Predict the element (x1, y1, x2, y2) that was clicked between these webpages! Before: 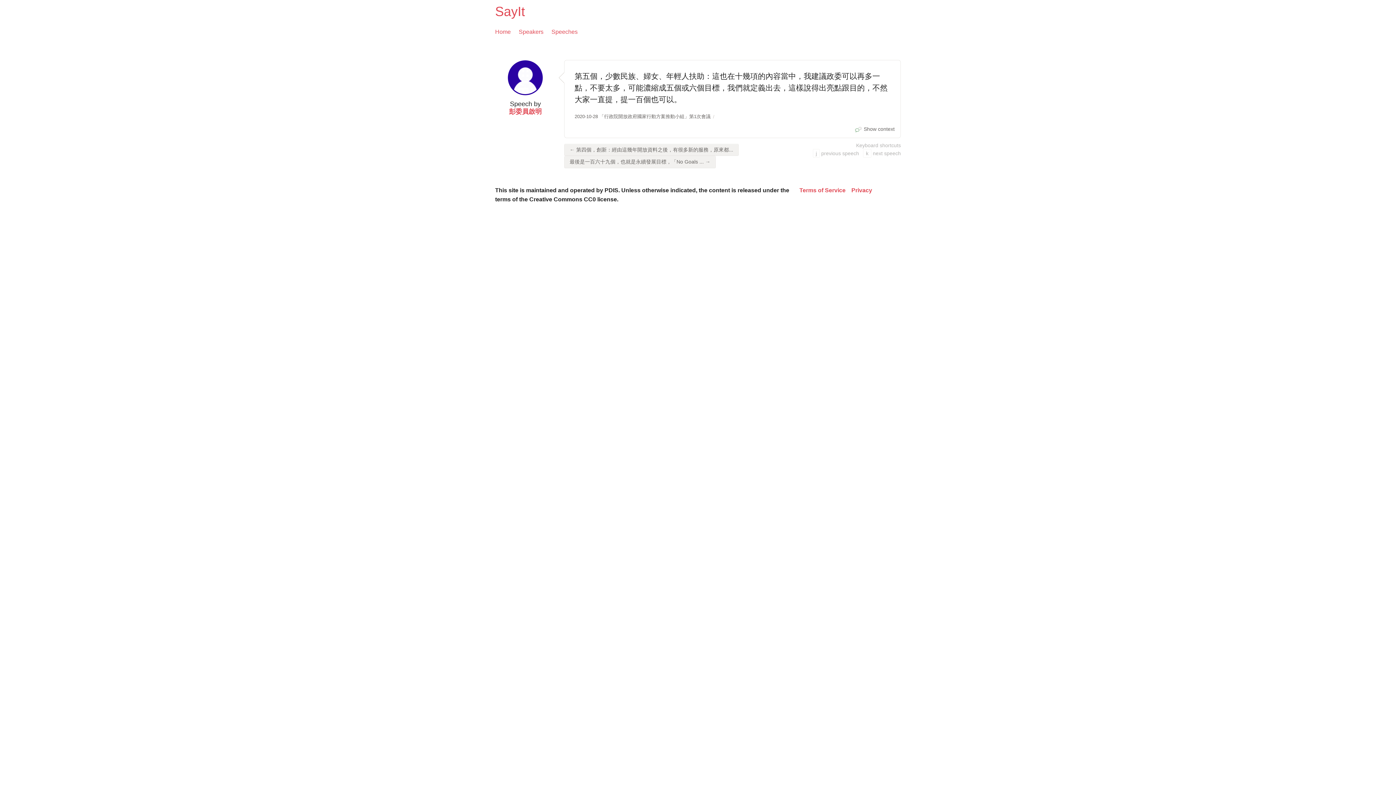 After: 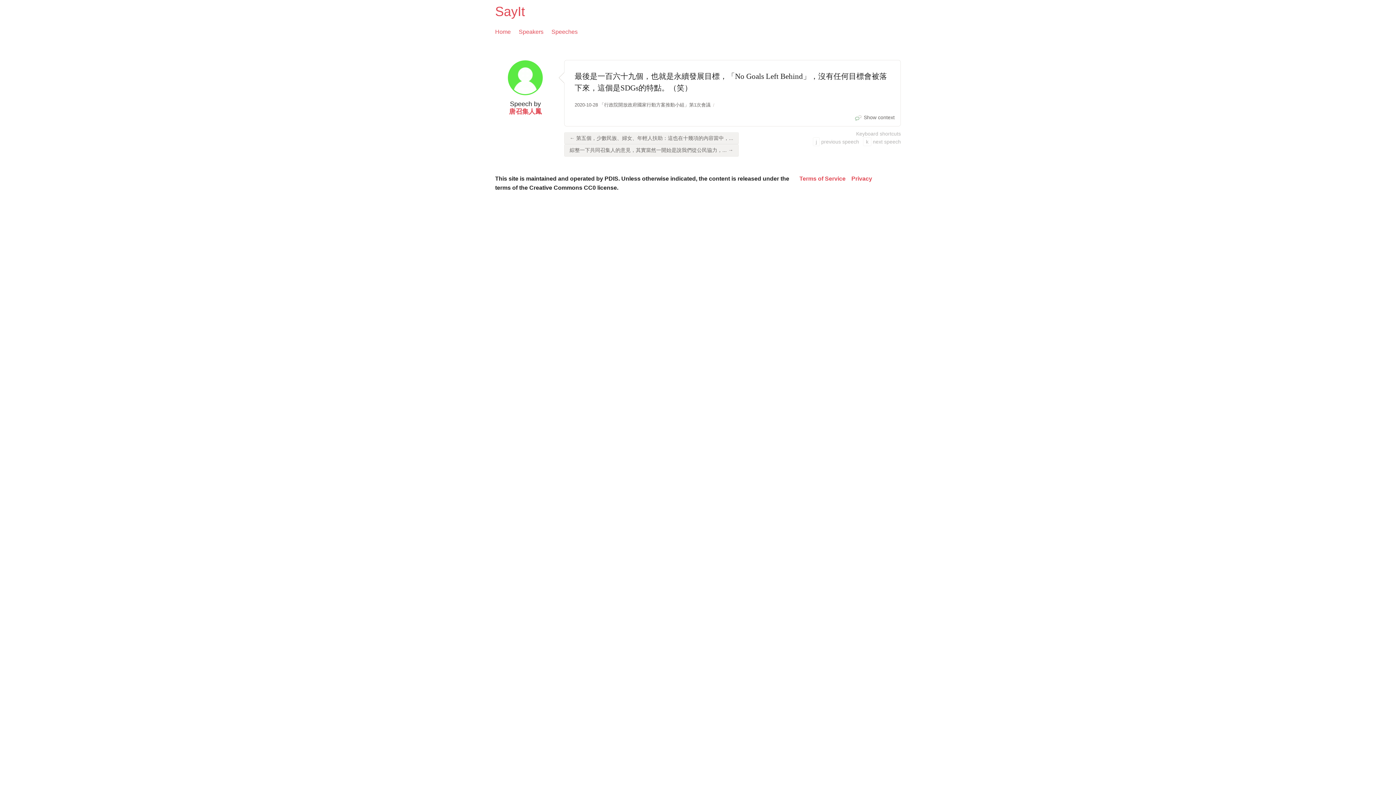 Action: bbox: (564, 156, 716, 168) label: 最後是一百六十九個，也就是永續發展目標，「No Goals ... →